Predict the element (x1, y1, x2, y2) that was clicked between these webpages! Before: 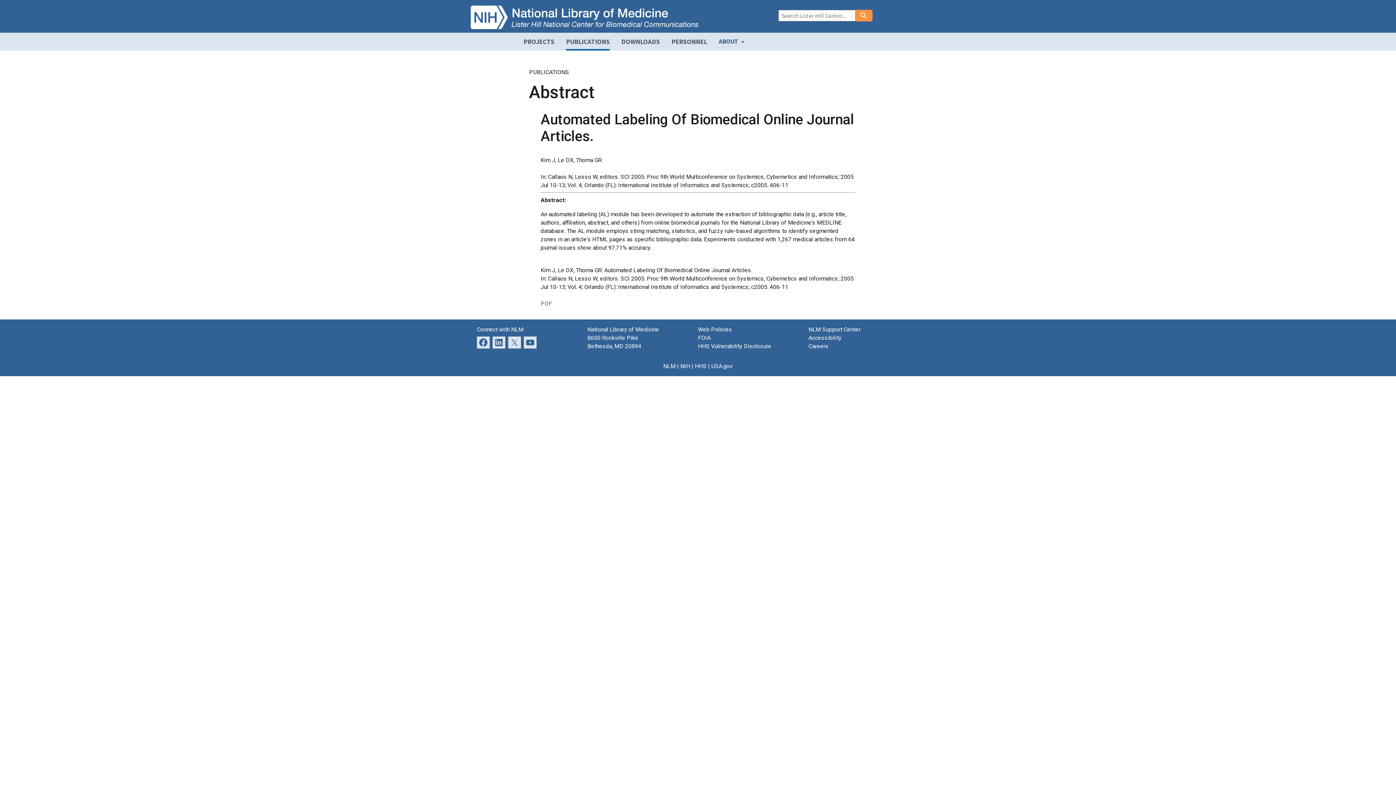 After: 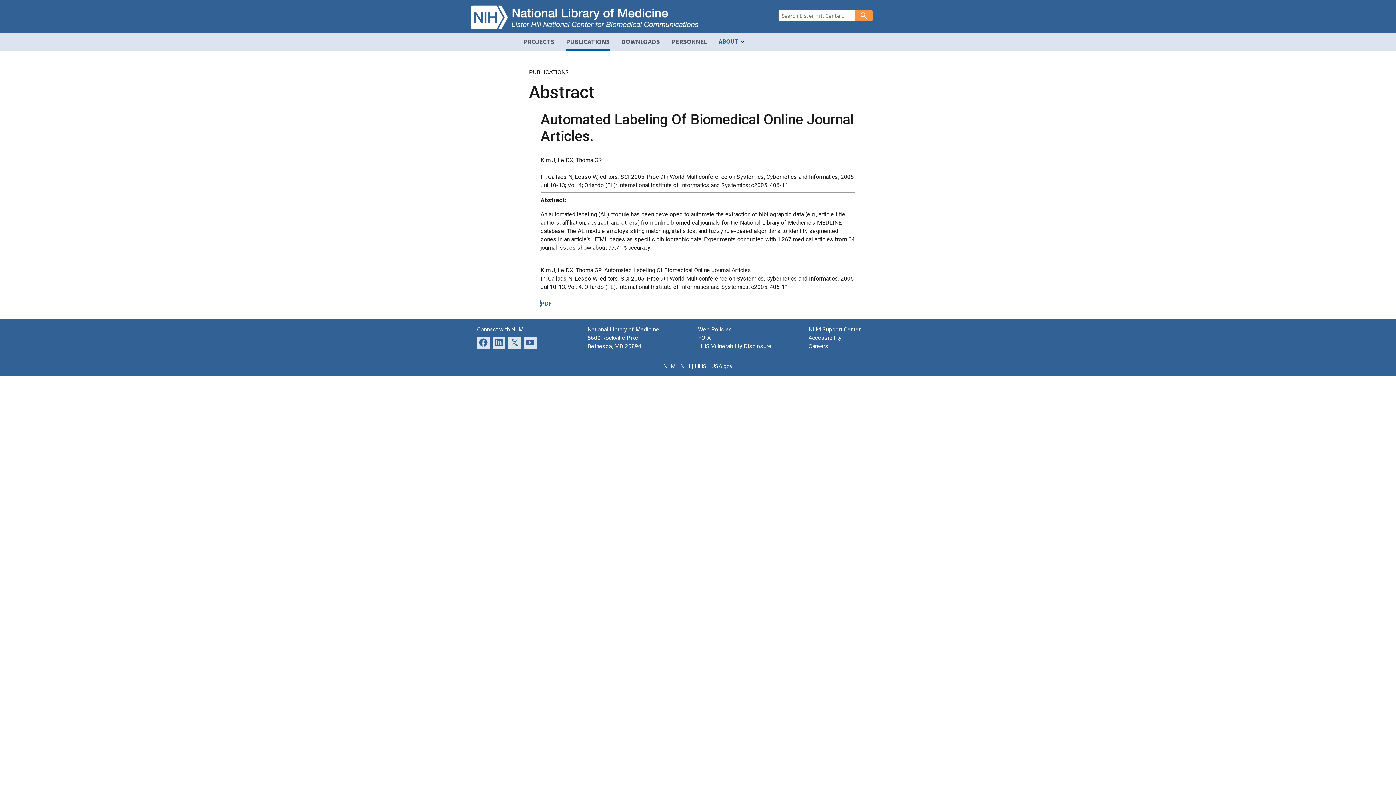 Action: bbox: (540, 300, 552, 307) label: PDF